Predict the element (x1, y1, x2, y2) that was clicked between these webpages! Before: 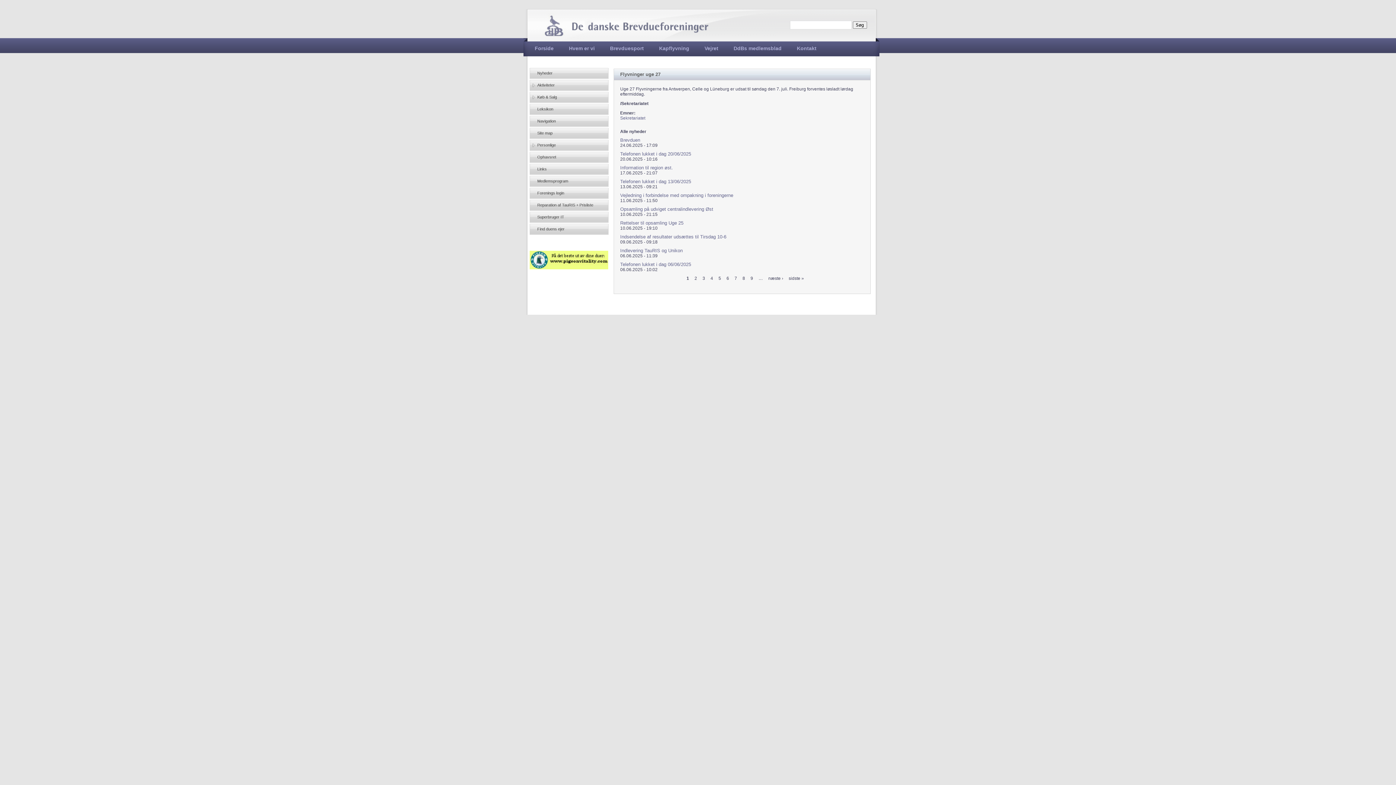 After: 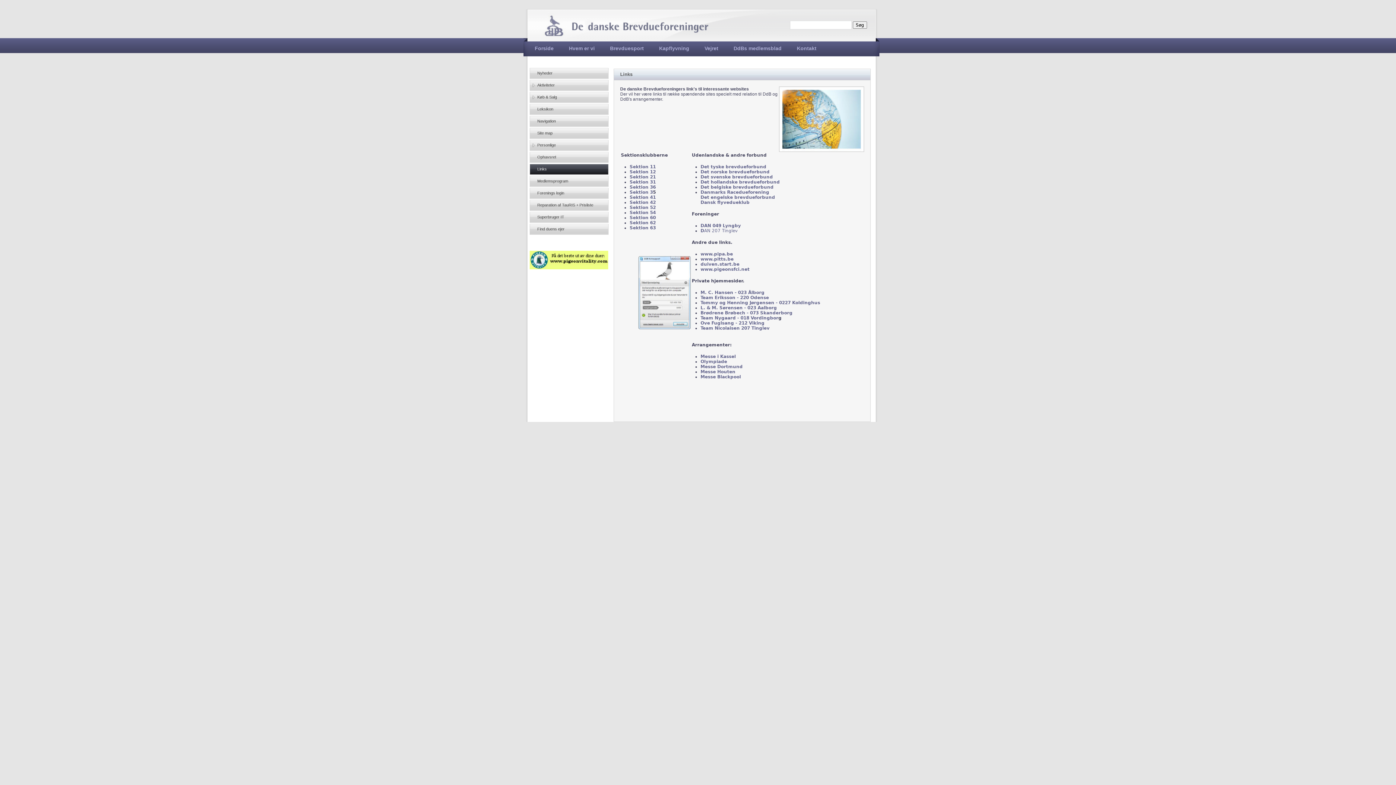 Action: label: Links bbox: (529, 164, 608, 174)